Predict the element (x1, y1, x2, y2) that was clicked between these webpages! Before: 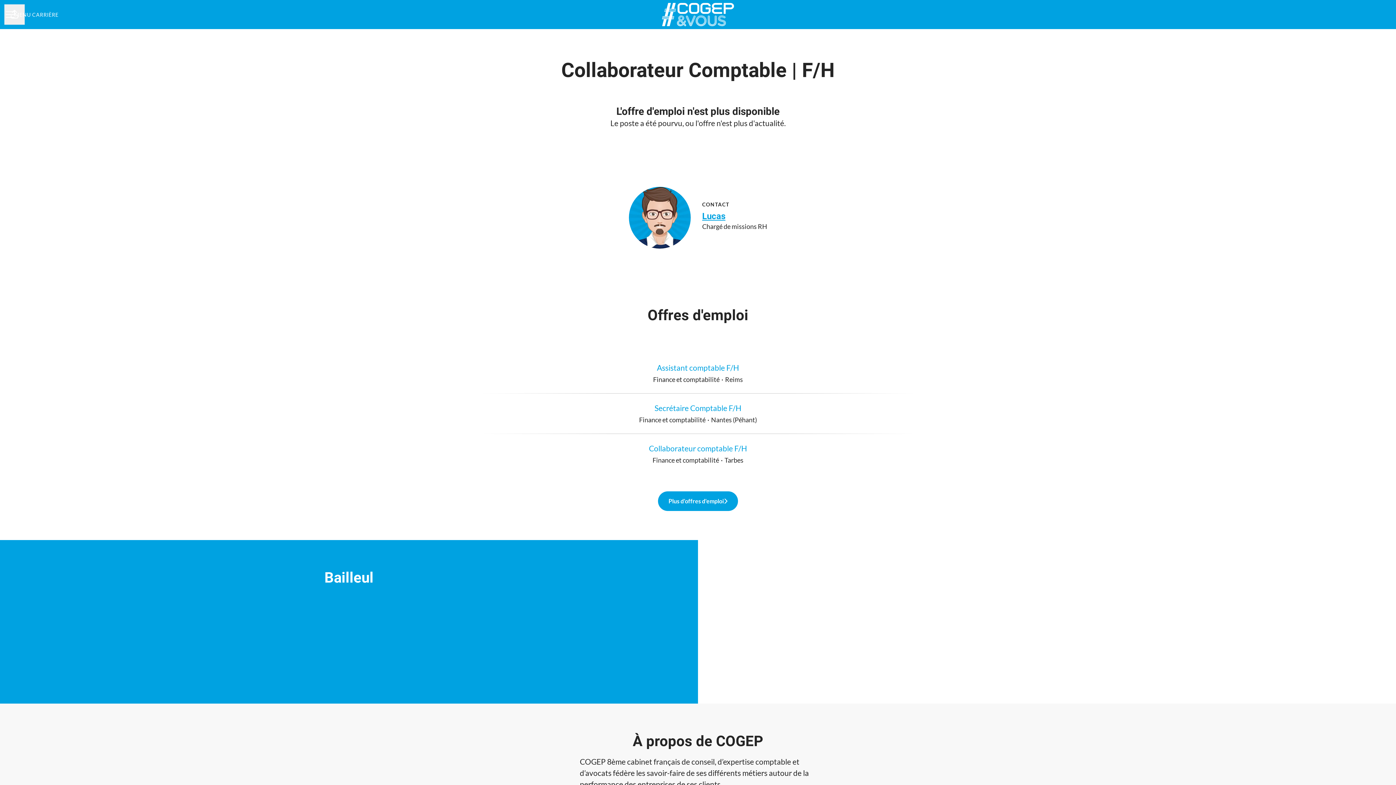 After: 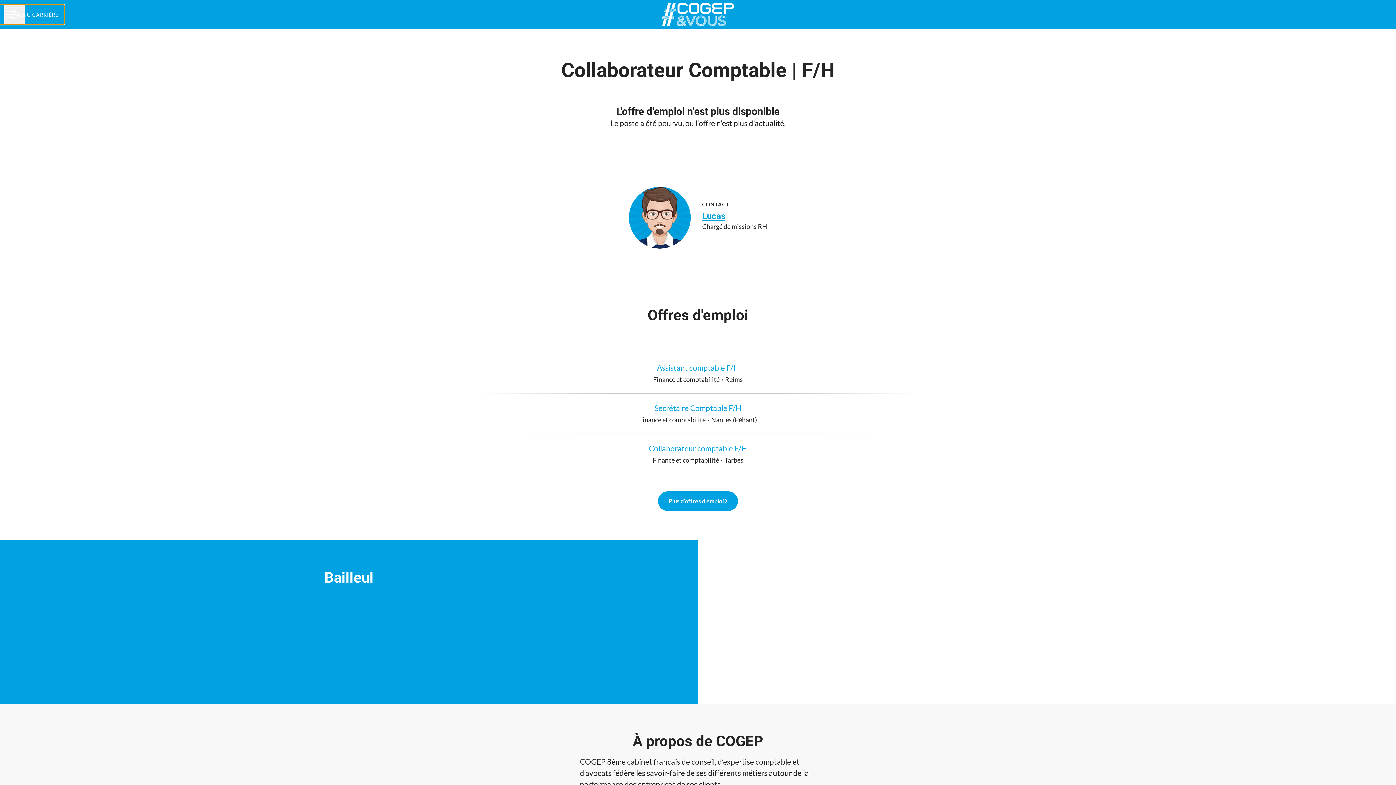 Action: label: MENU CARRIÈRE bbox: (0, 4, 64, 24)